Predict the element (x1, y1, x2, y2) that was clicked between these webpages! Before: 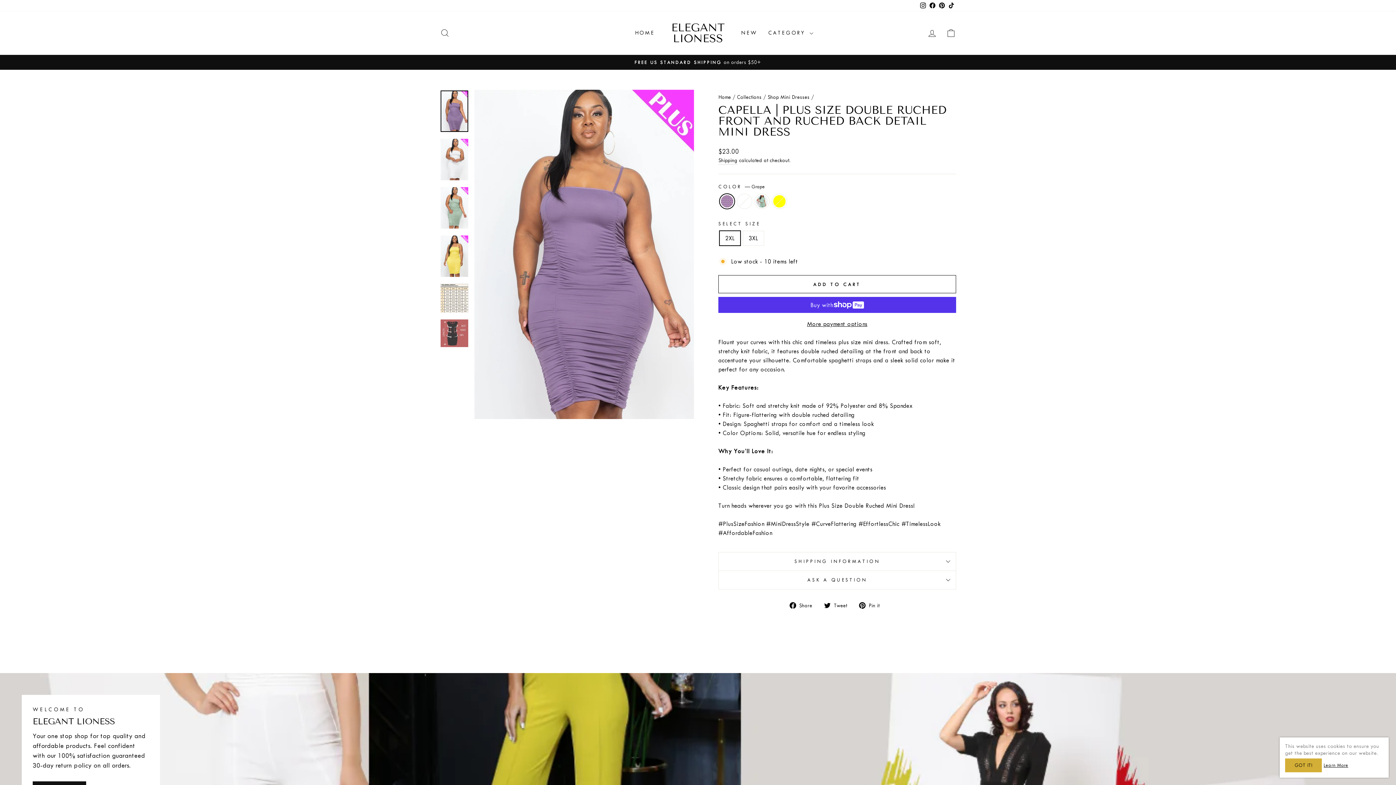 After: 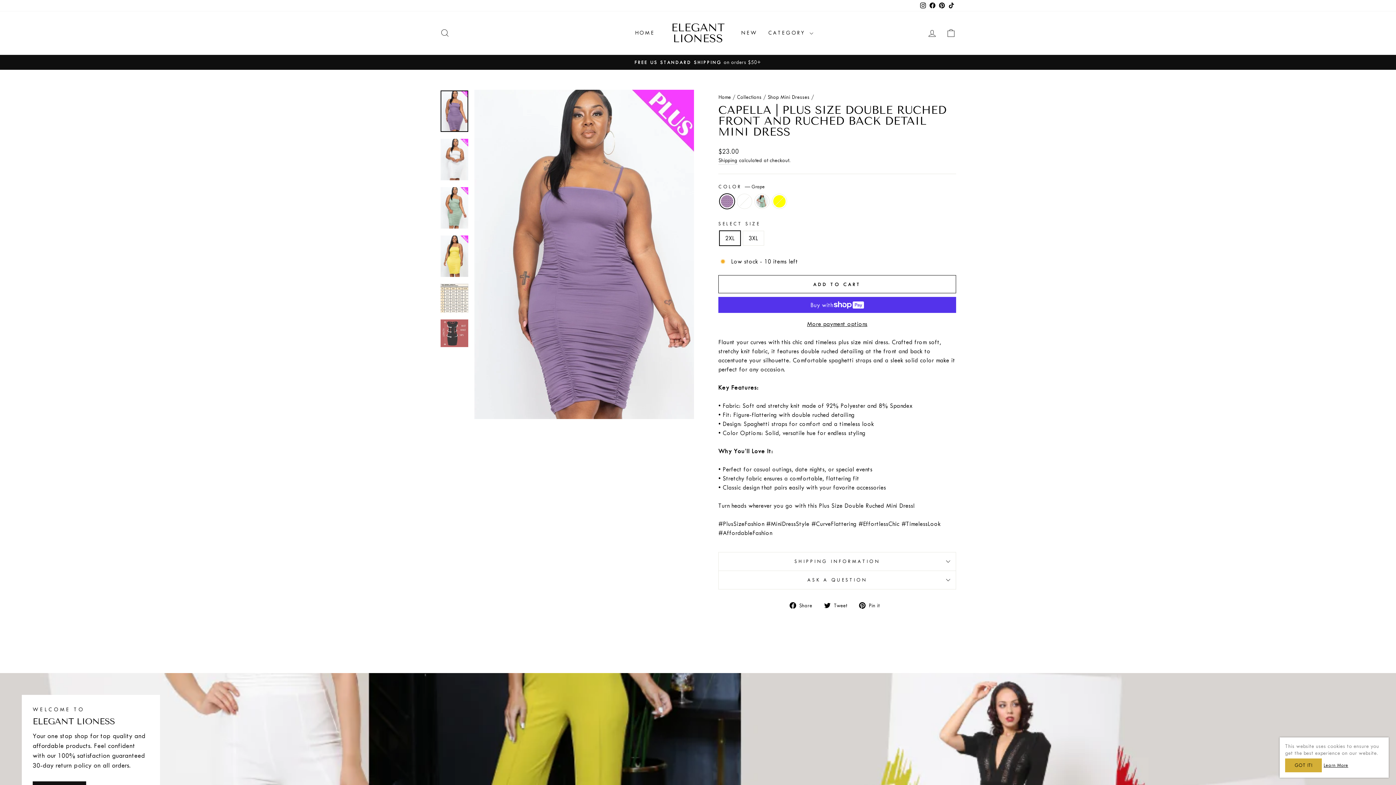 Action: label:  Pin it
Pin on Pinterest bbox: (859, 600, 885, 609)